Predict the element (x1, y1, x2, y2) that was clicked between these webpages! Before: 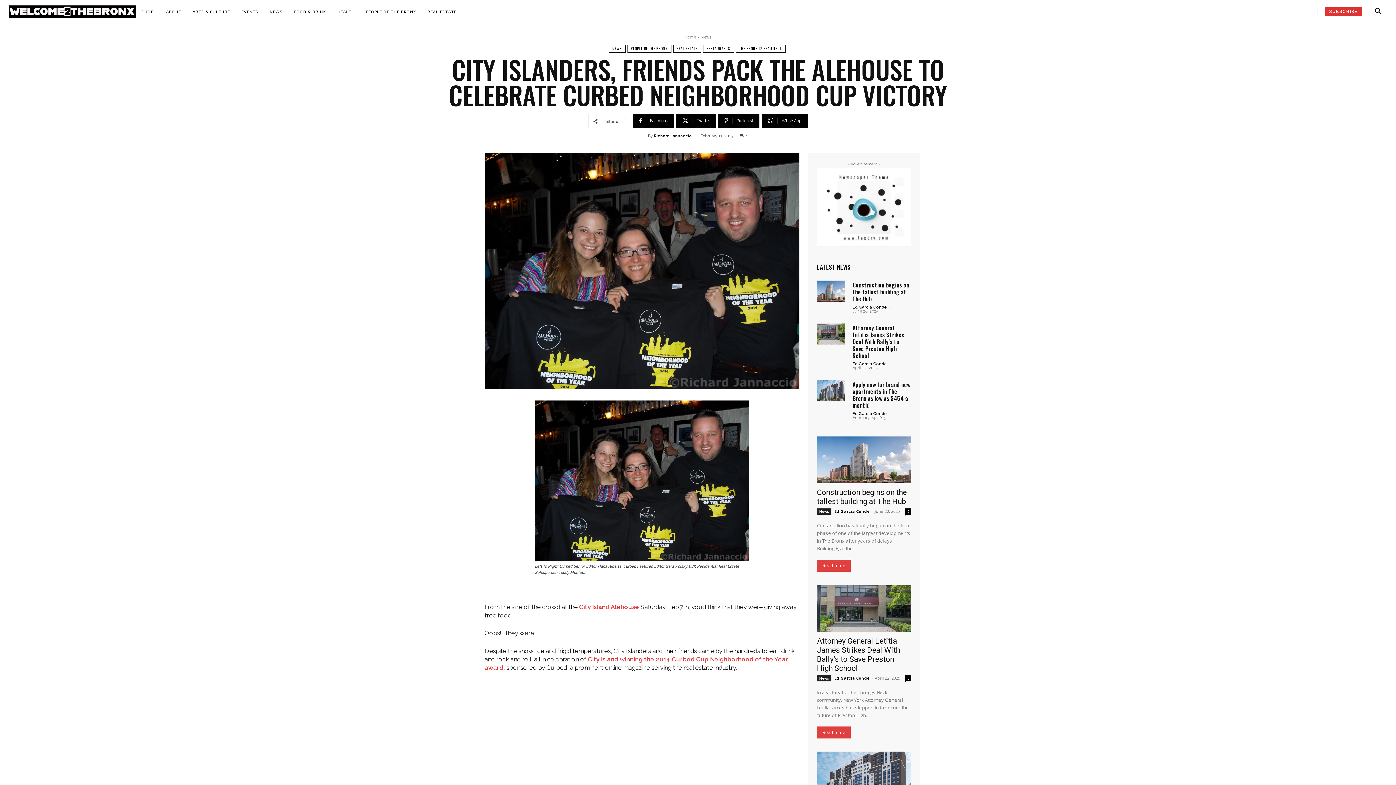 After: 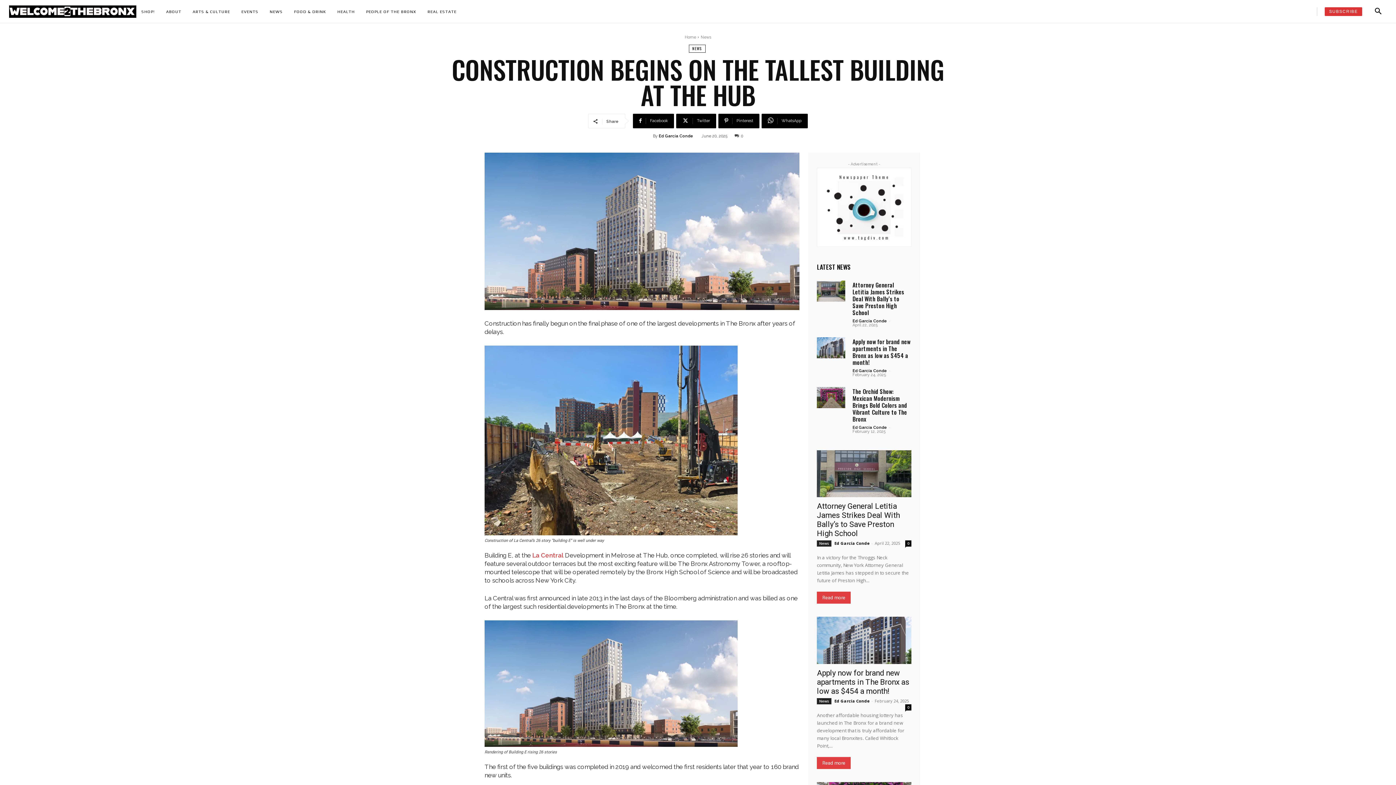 Action: bbox: (852, 280, 909, 303) label: Construction begins on the tallest building at The Hub